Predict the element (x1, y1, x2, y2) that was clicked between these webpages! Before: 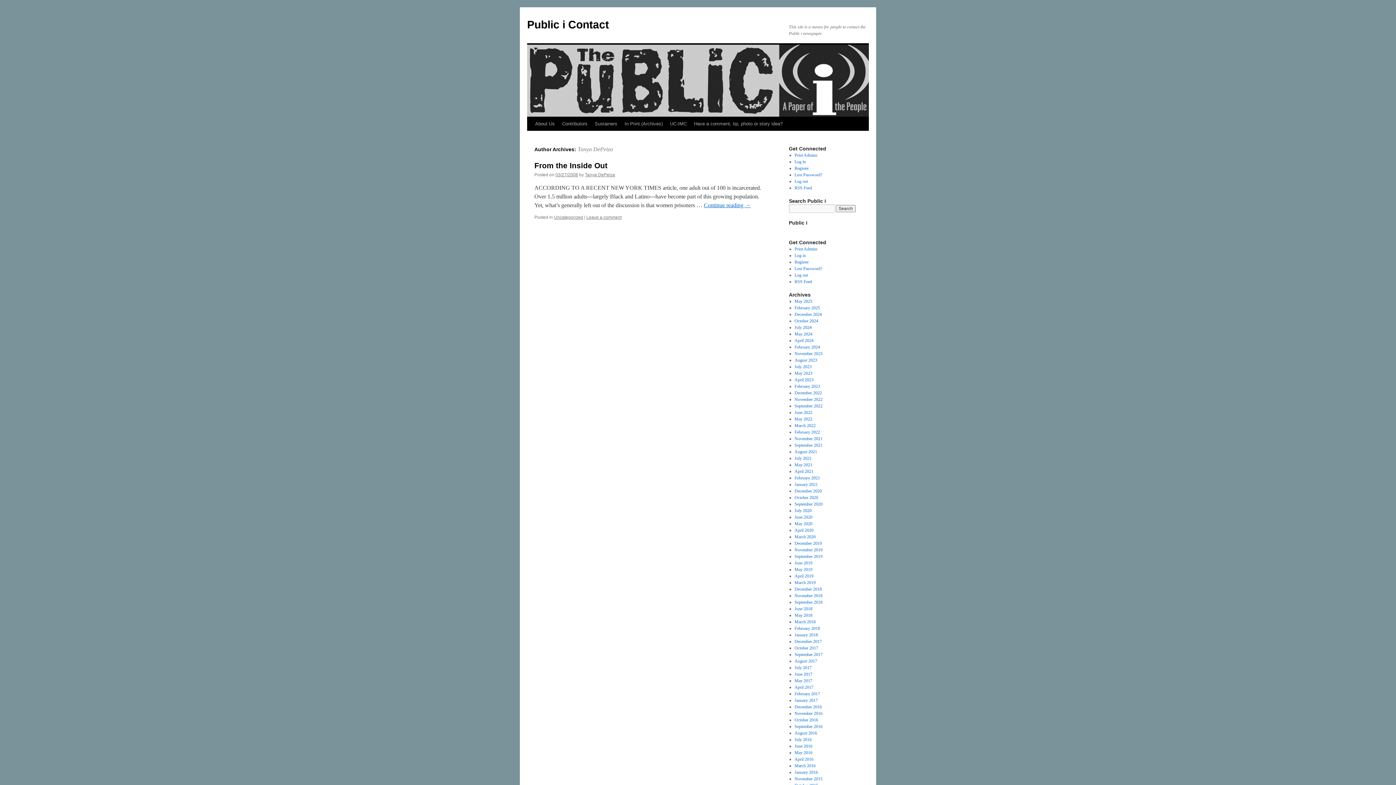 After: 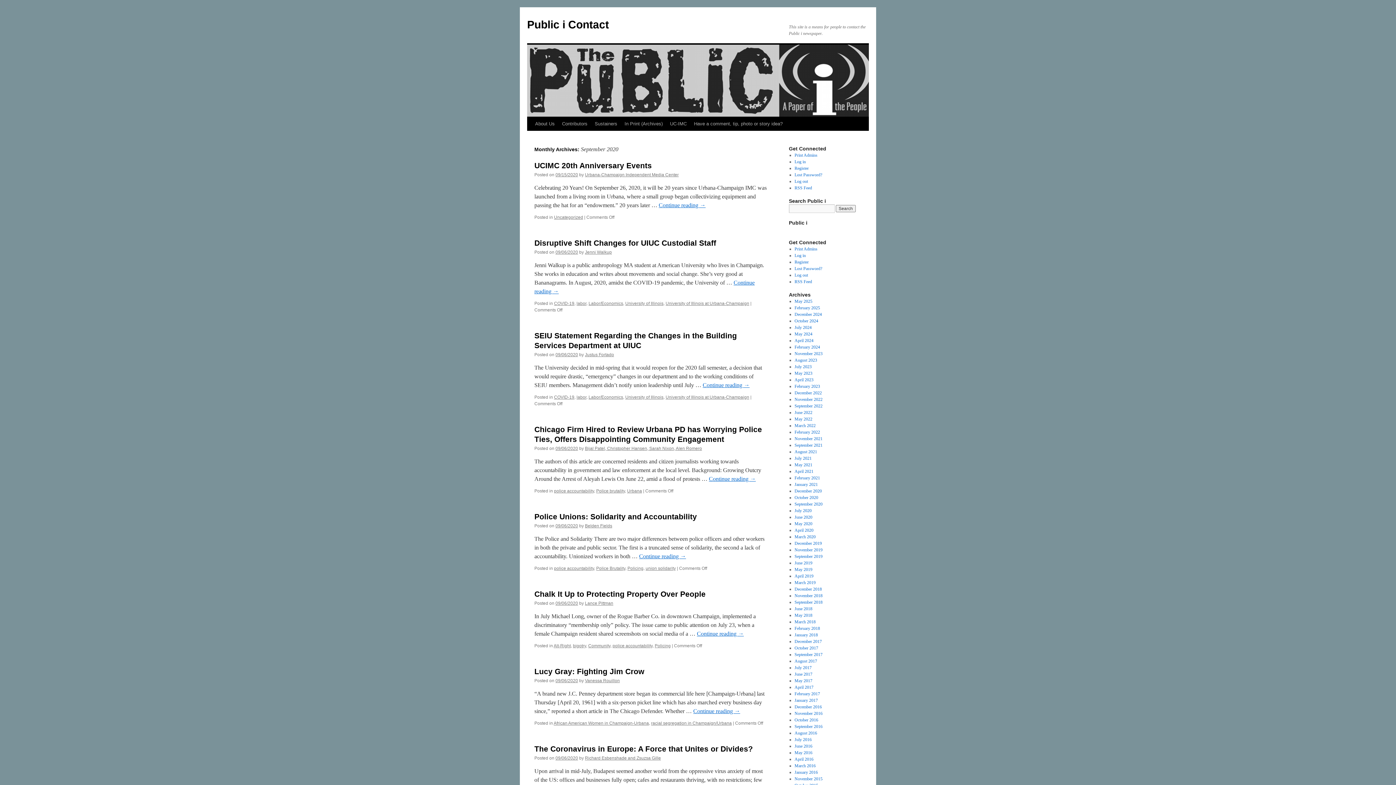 Action: bbox: (794, 501, 822, 506) label: September 2020